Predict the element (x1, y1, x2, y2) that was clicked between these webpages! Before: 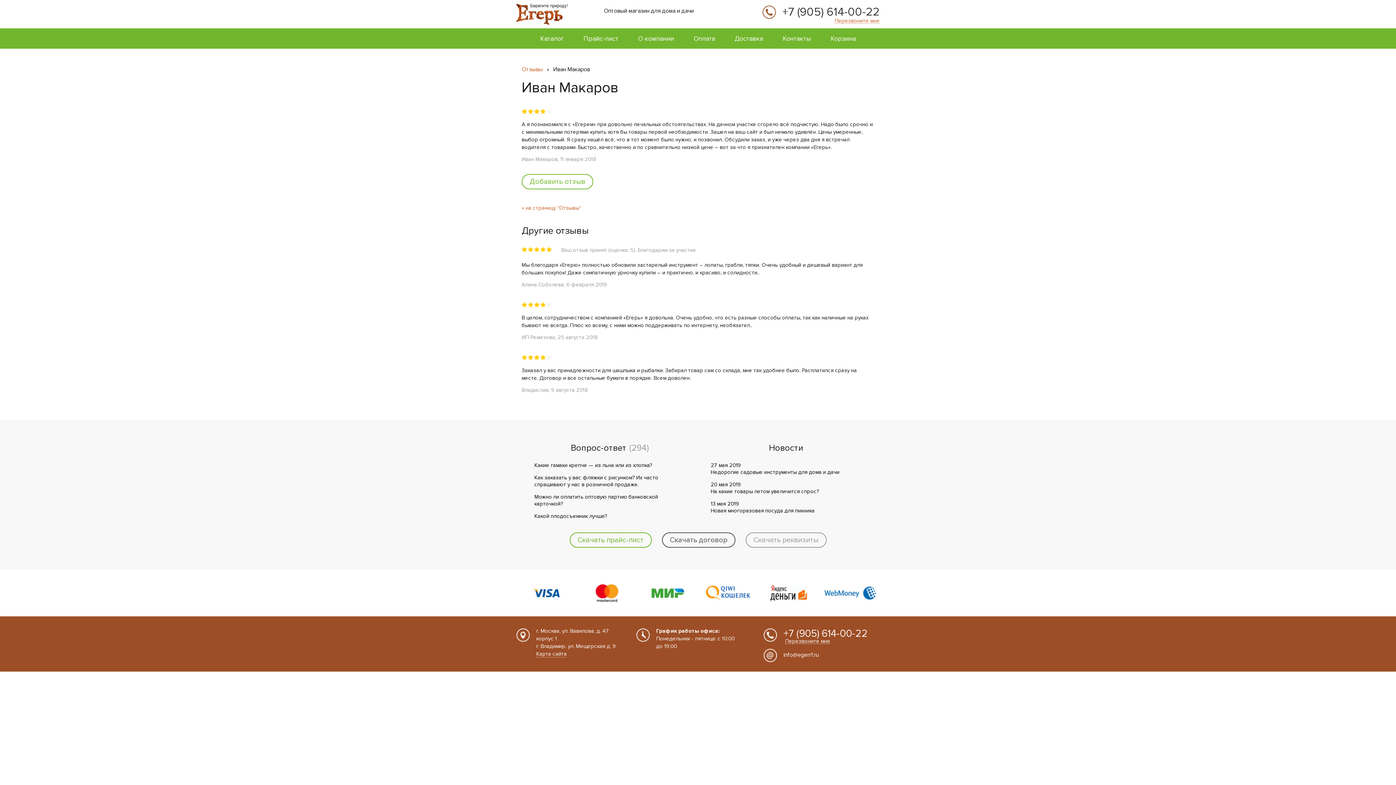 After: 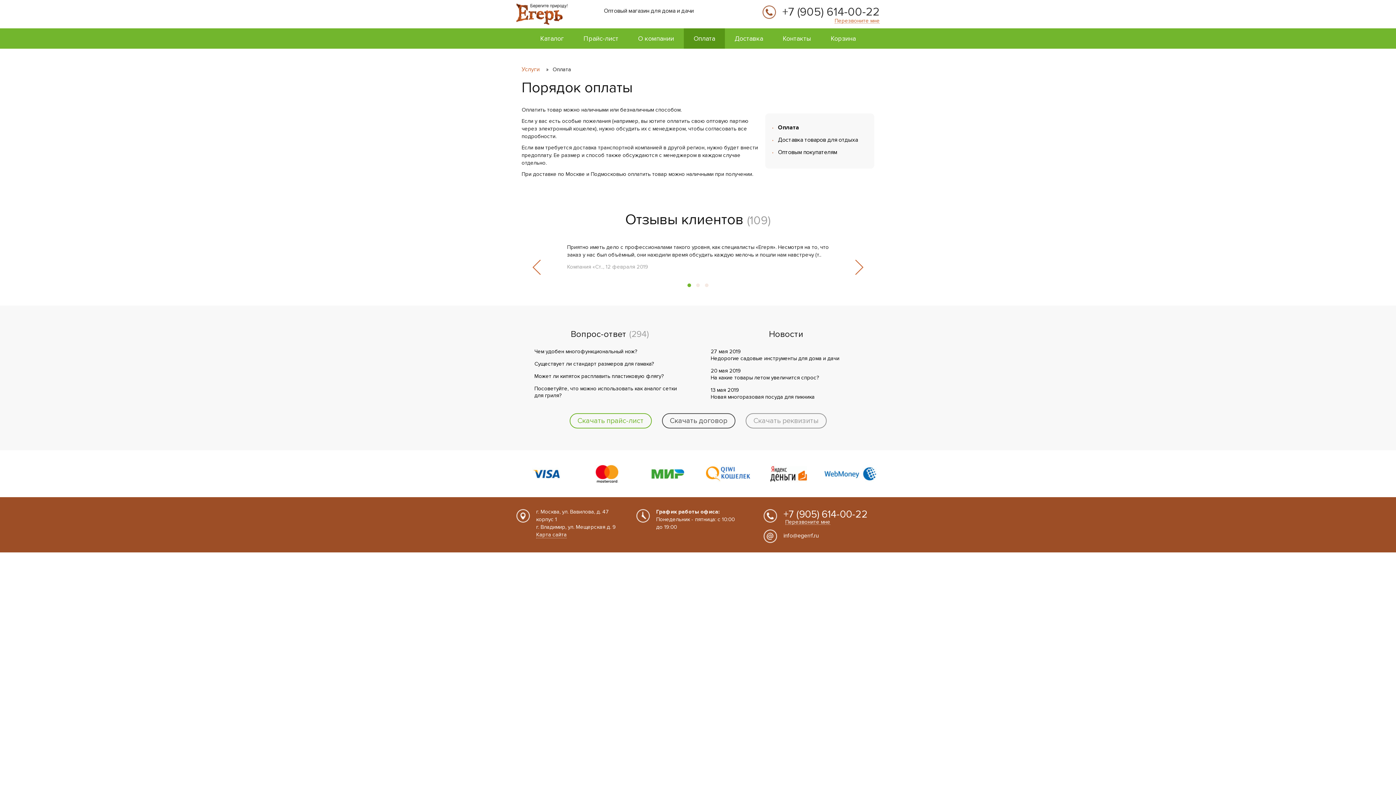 Action: bbox: (824, 589, 876, 596)